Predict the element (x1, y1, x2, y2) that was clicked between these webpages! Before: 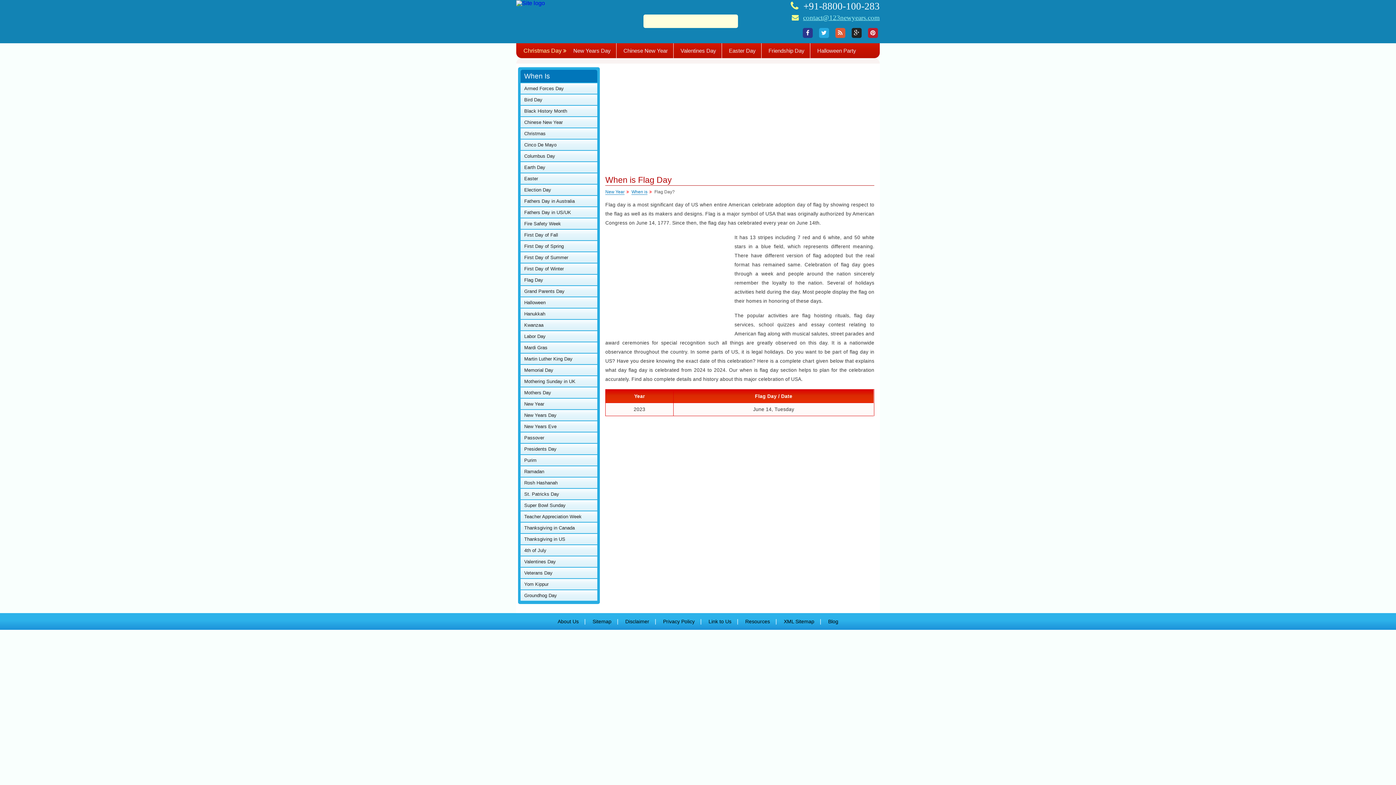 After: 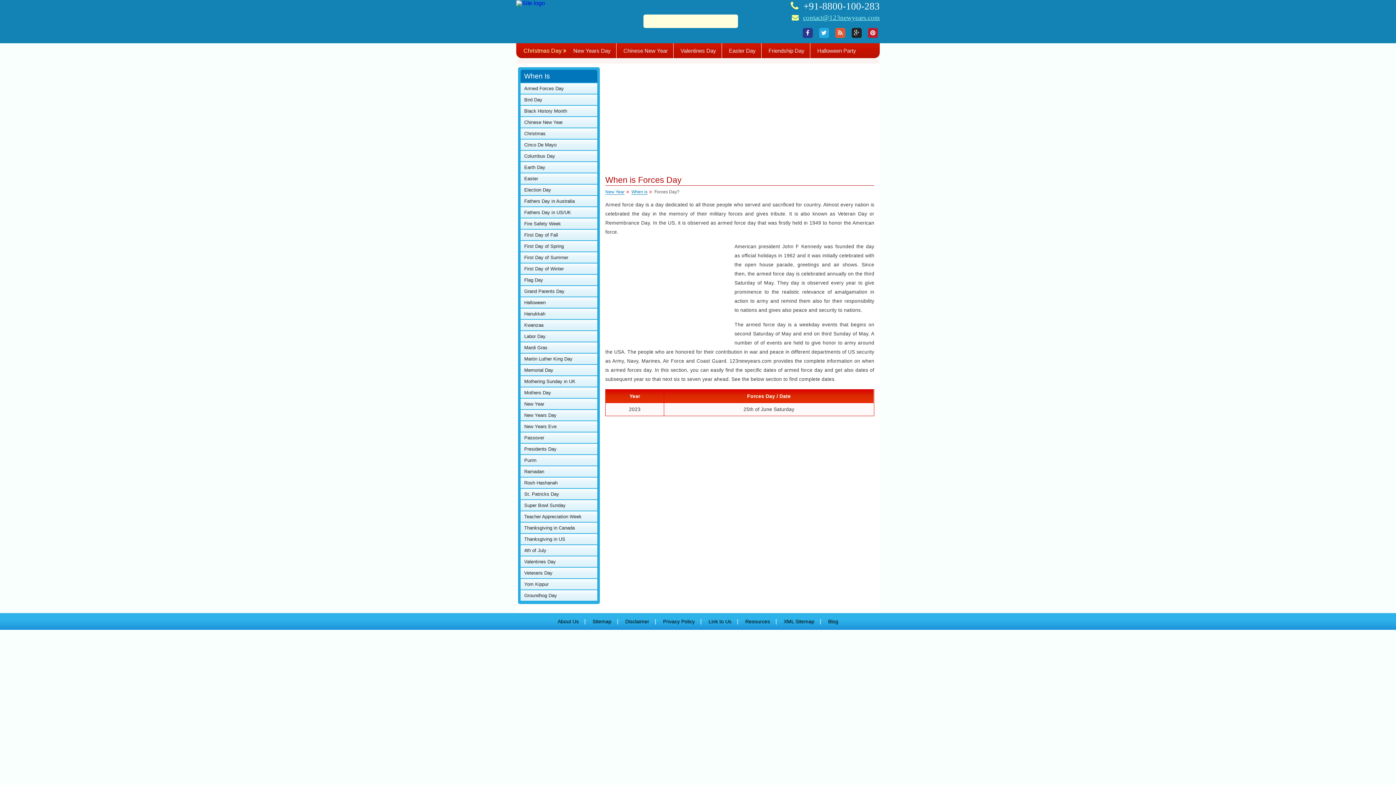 Action: bbox: (524, 85, 564, 91) label: Armed Forces Day